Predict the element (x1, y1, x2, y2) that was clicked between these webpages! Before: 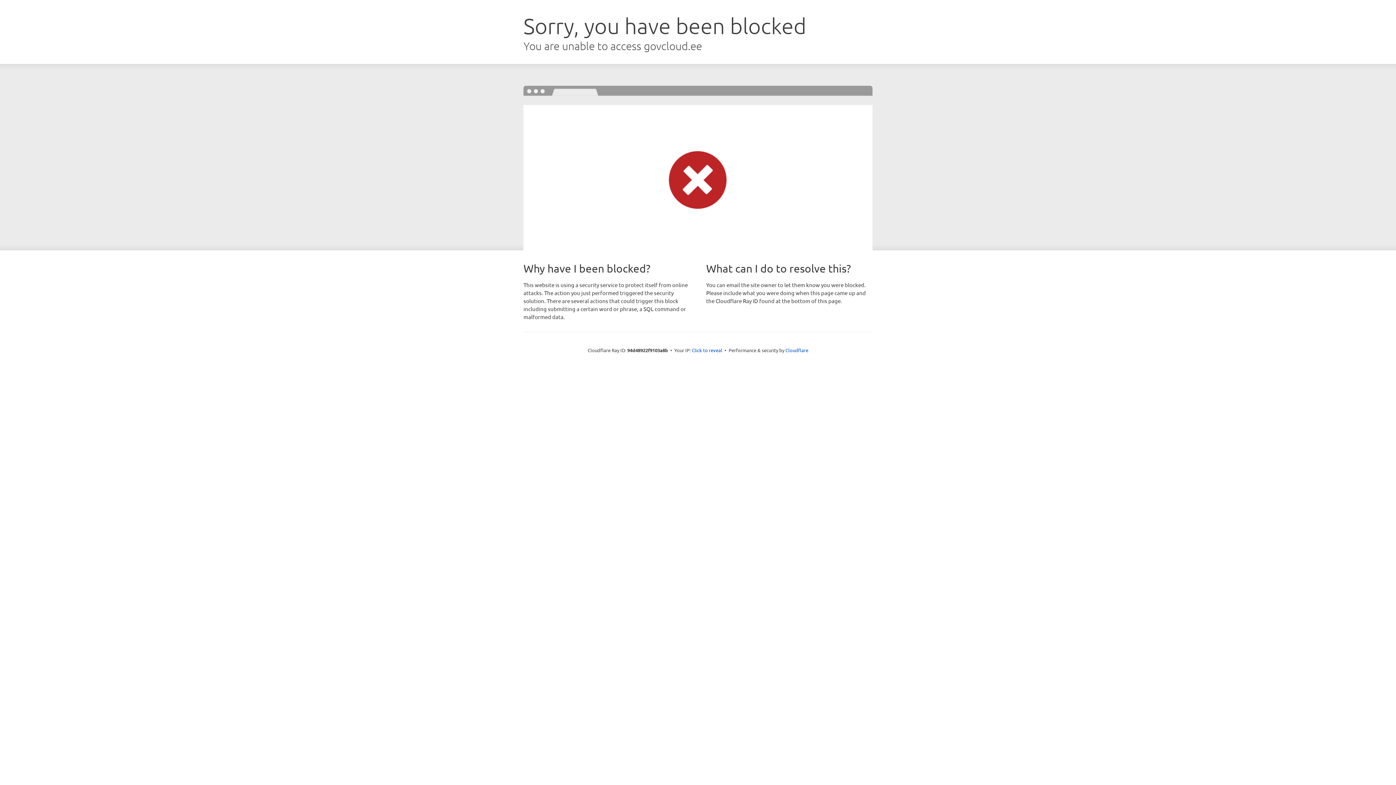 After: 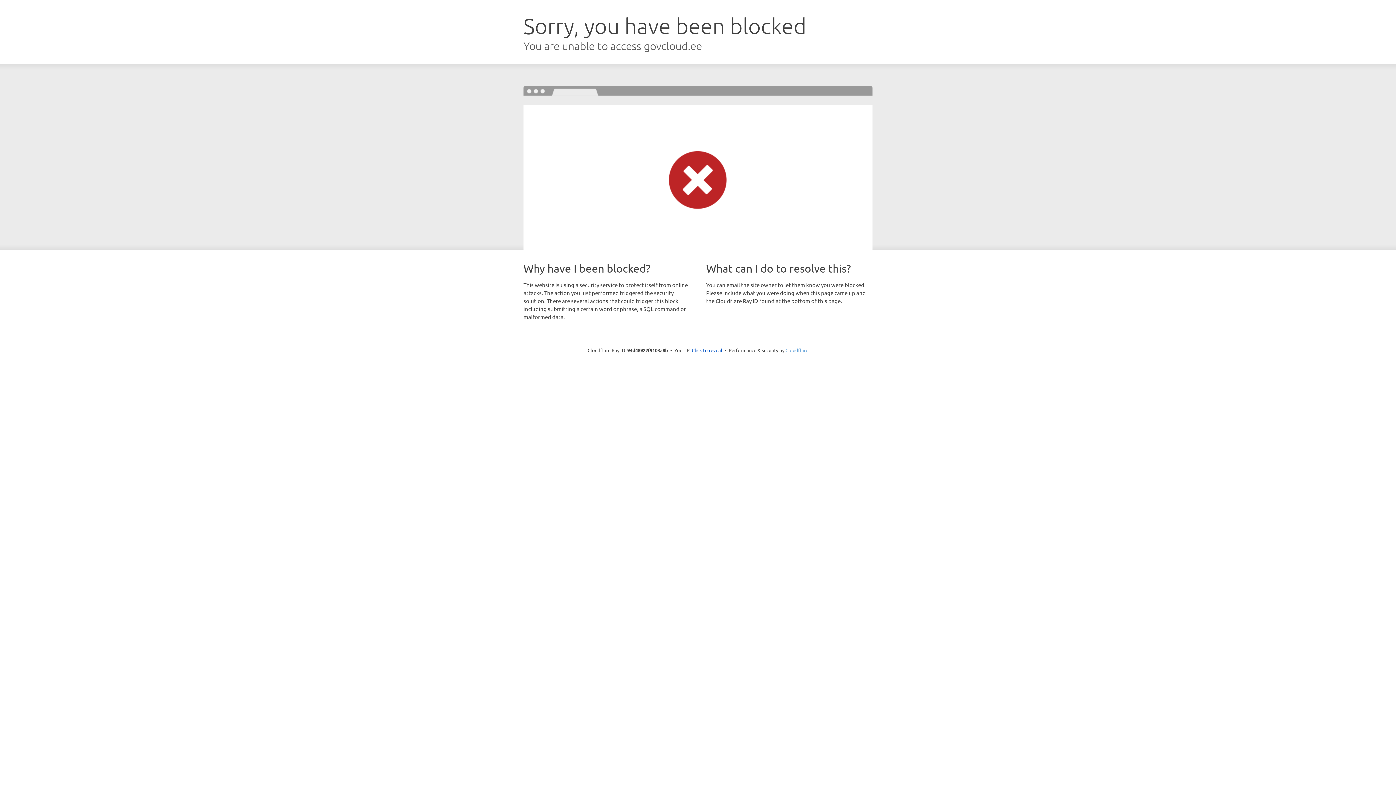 Action: bbox: (785, 347, 808, 353) label: Cloudflare